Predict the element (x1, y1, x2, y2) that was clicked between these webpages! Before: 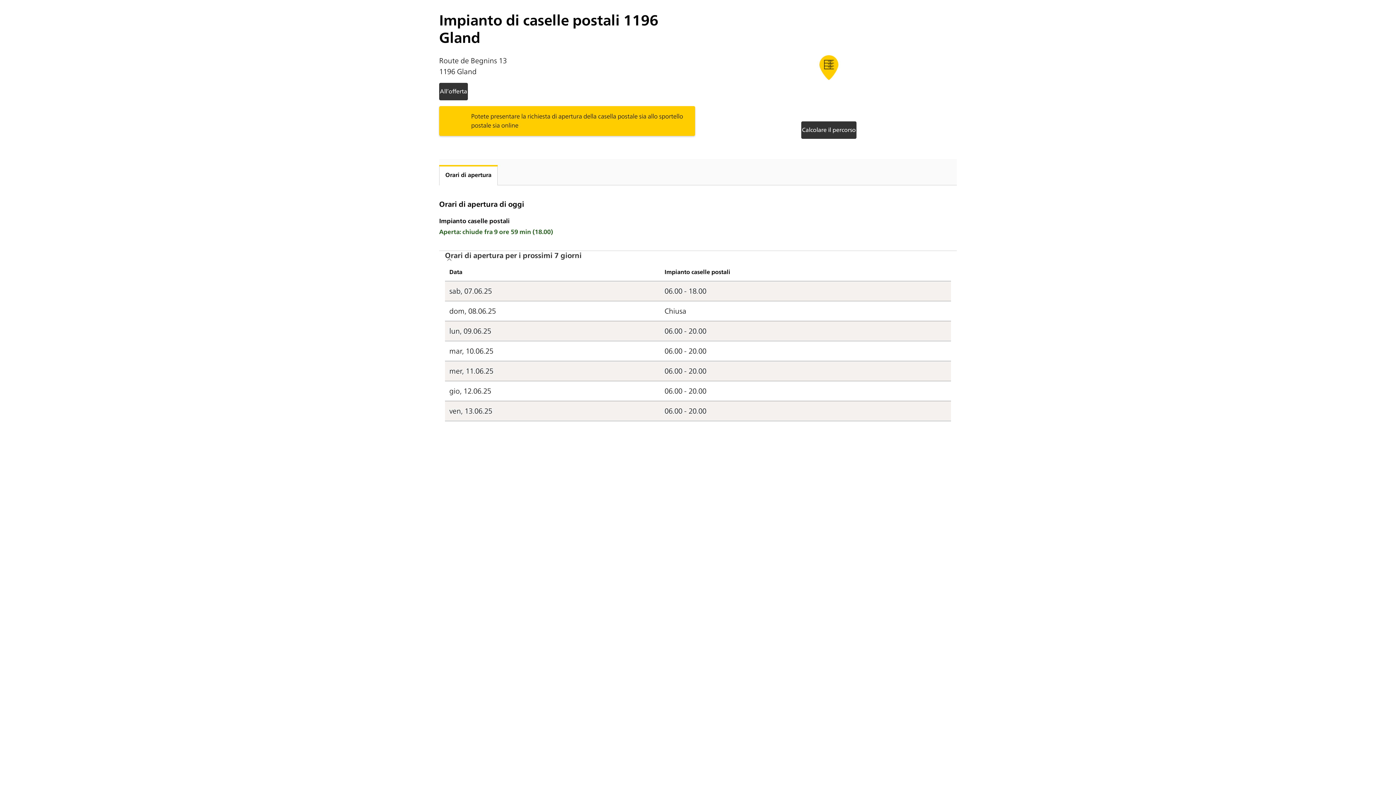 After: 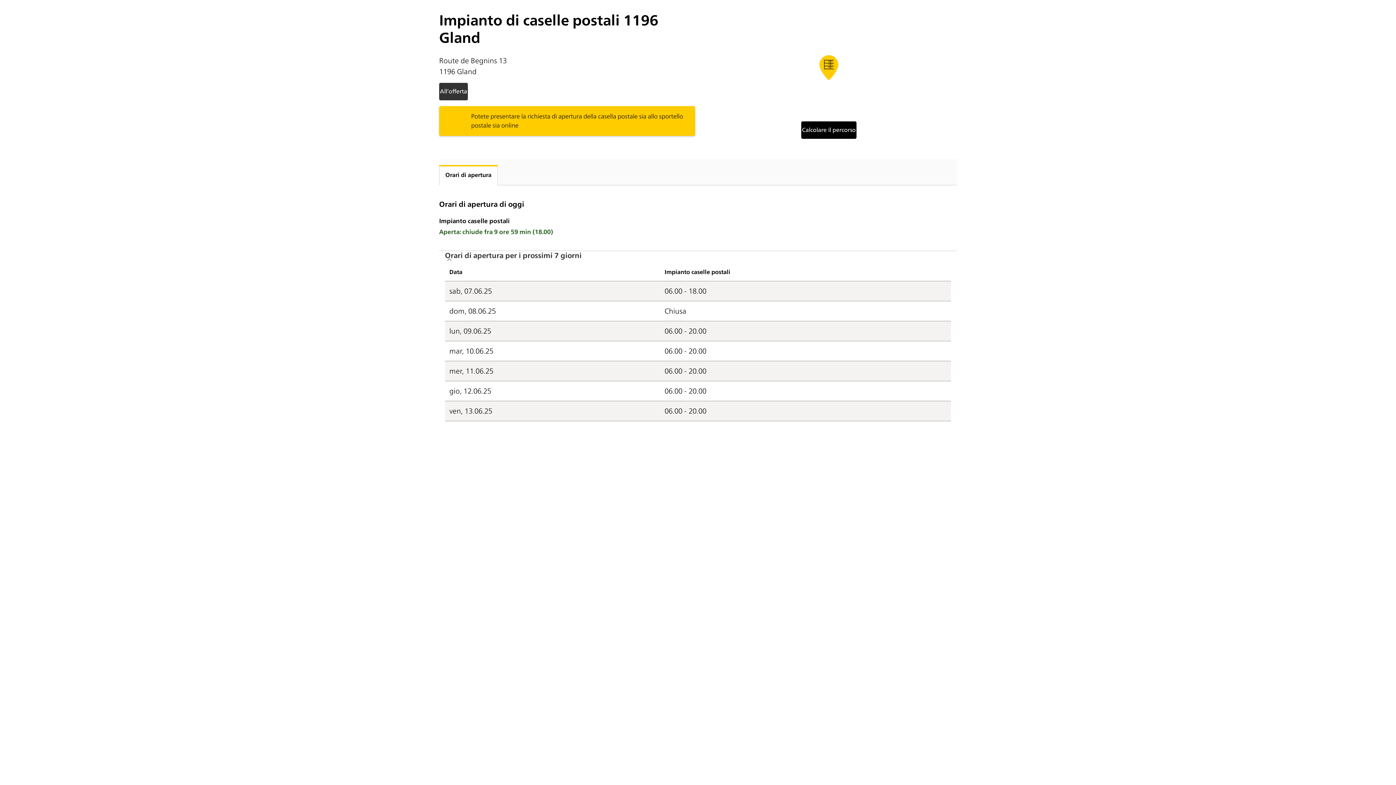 Action: label: Calcolare il percorso bbox: (801, 121, 856, 138)